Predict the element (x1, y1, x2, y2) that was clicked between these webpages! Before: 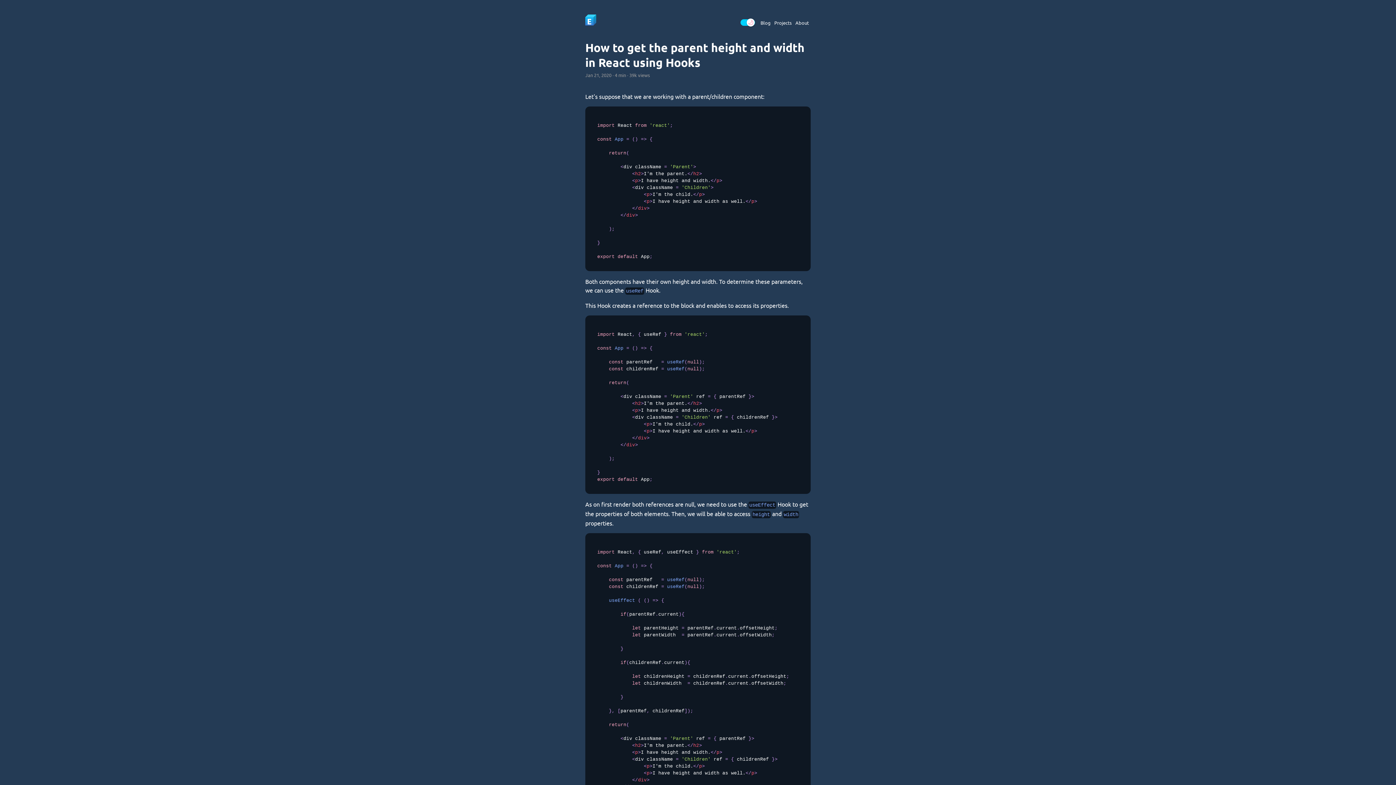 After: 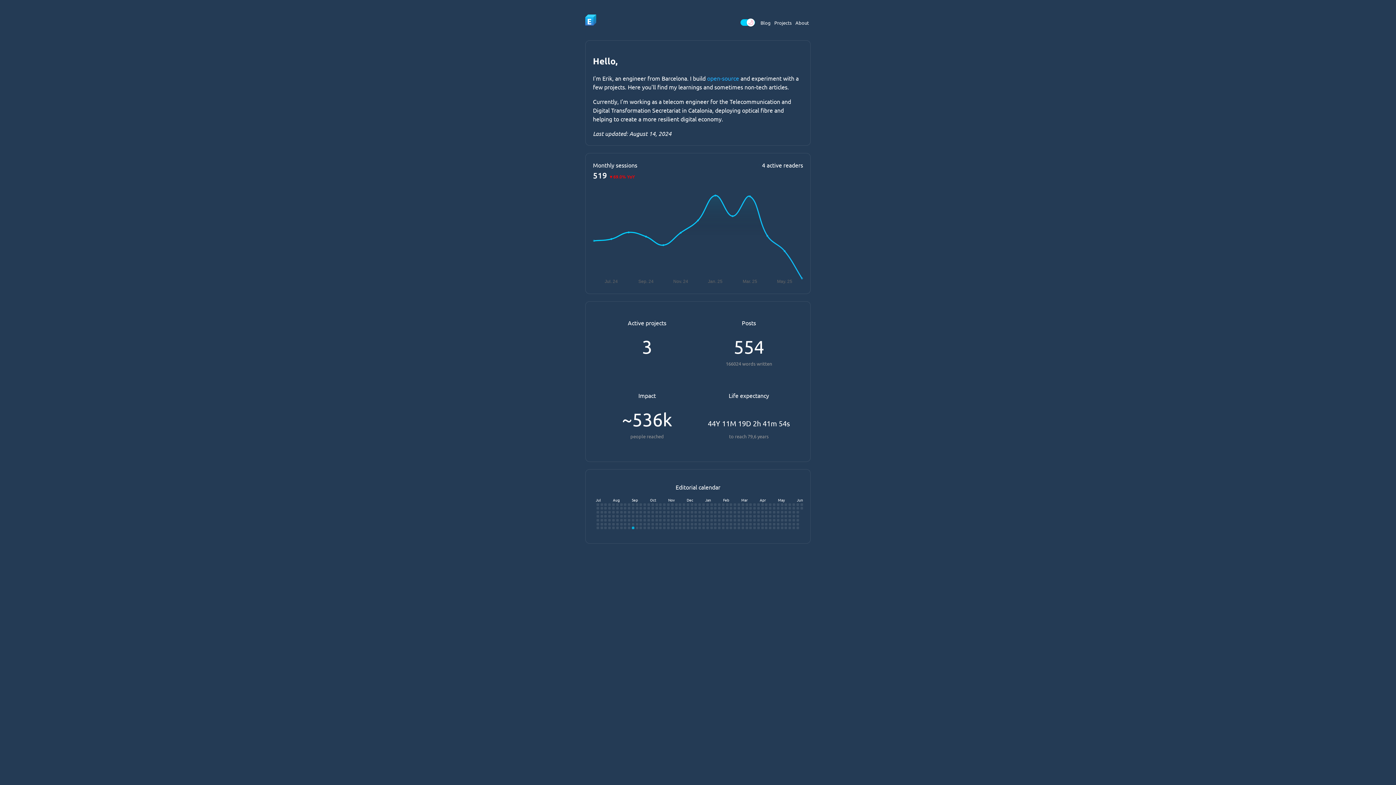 Action: bbox: (795, 20, 809, 24) label: About